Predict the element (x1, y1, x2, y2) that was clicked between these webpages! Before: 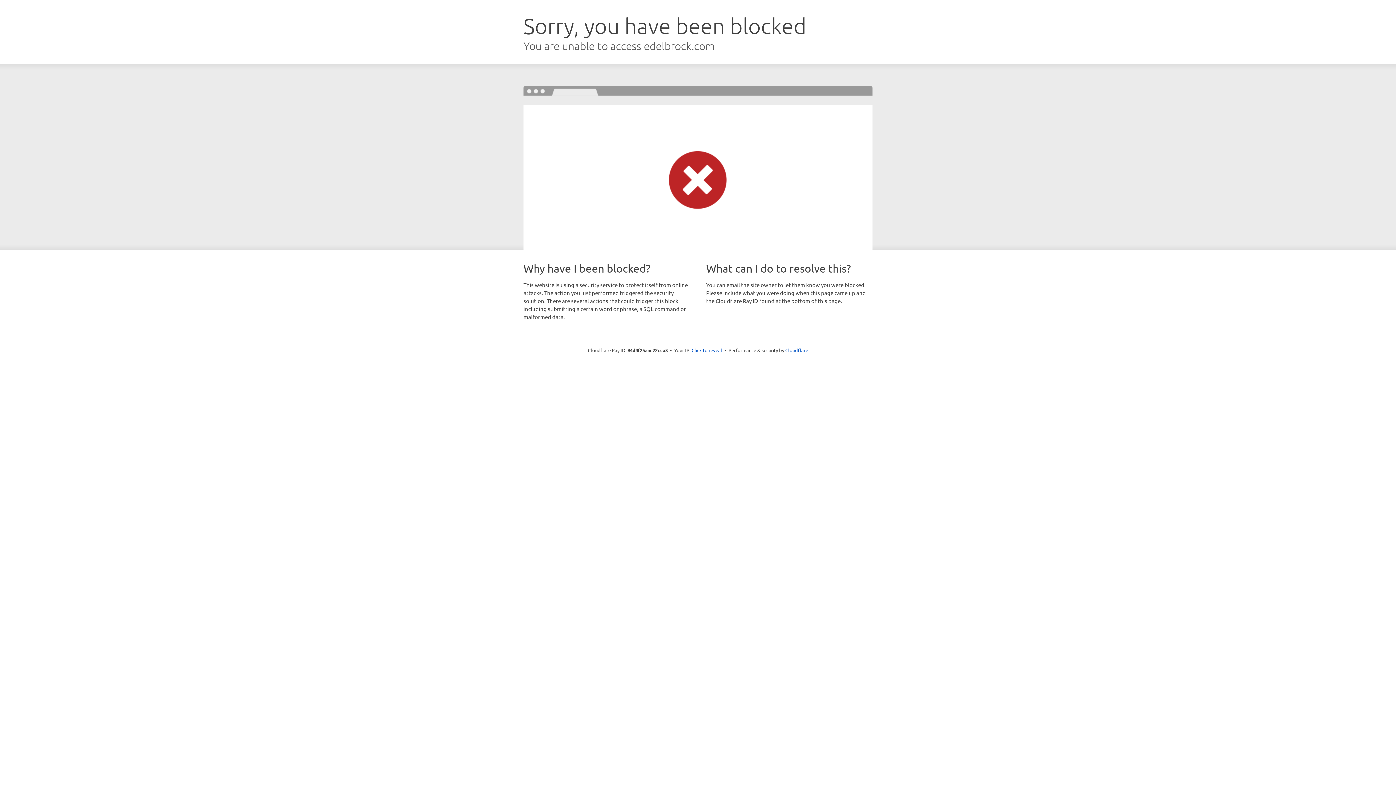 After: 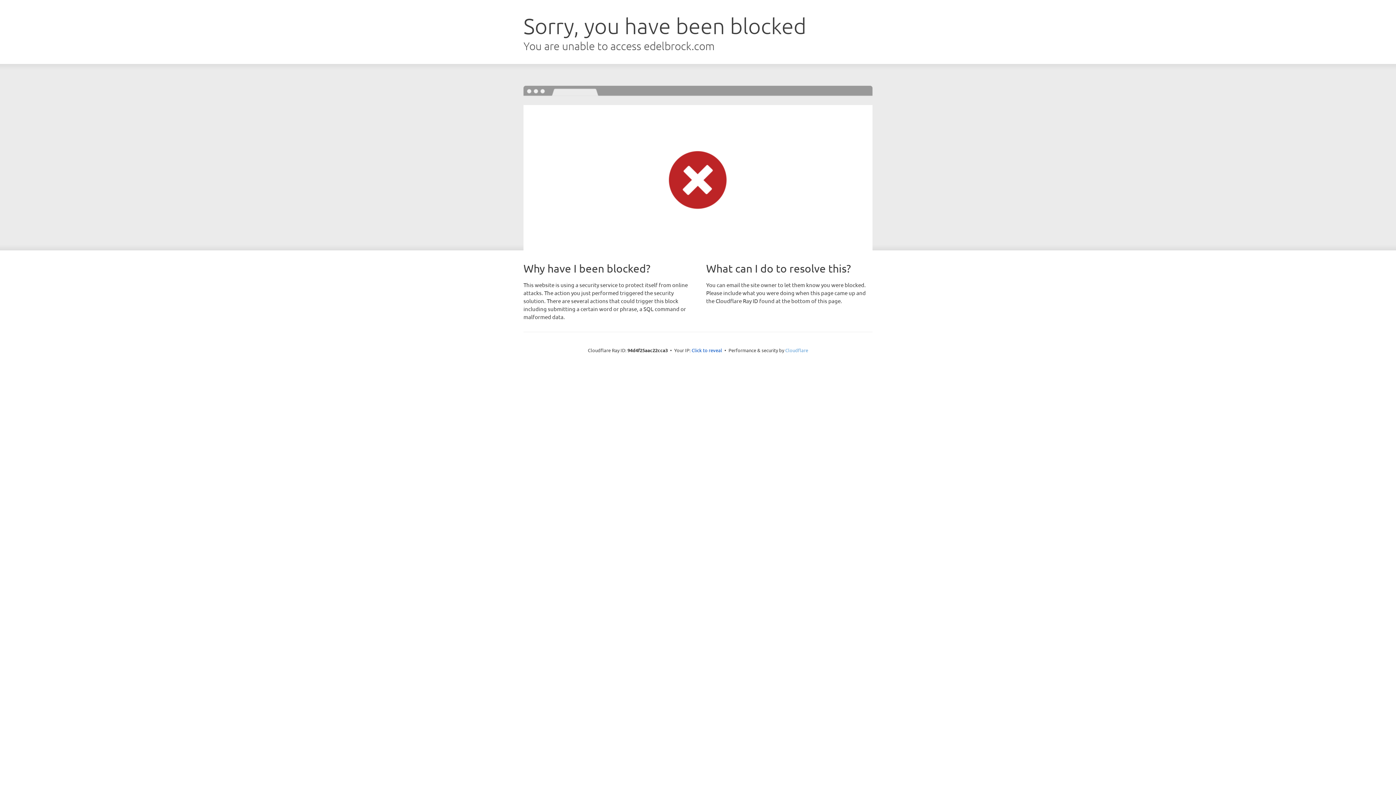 Action: bbox: (785, 347, 808, 353) label: Cloudflare